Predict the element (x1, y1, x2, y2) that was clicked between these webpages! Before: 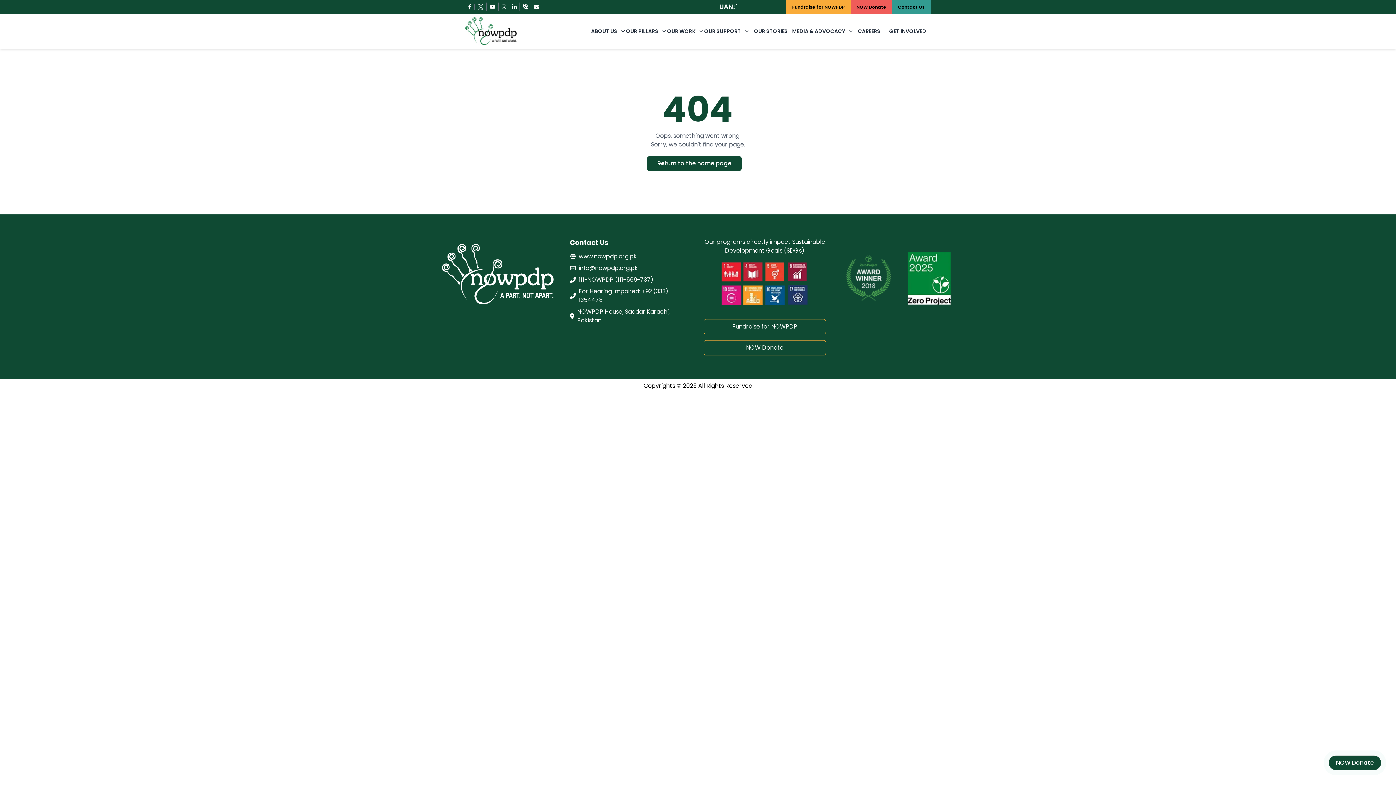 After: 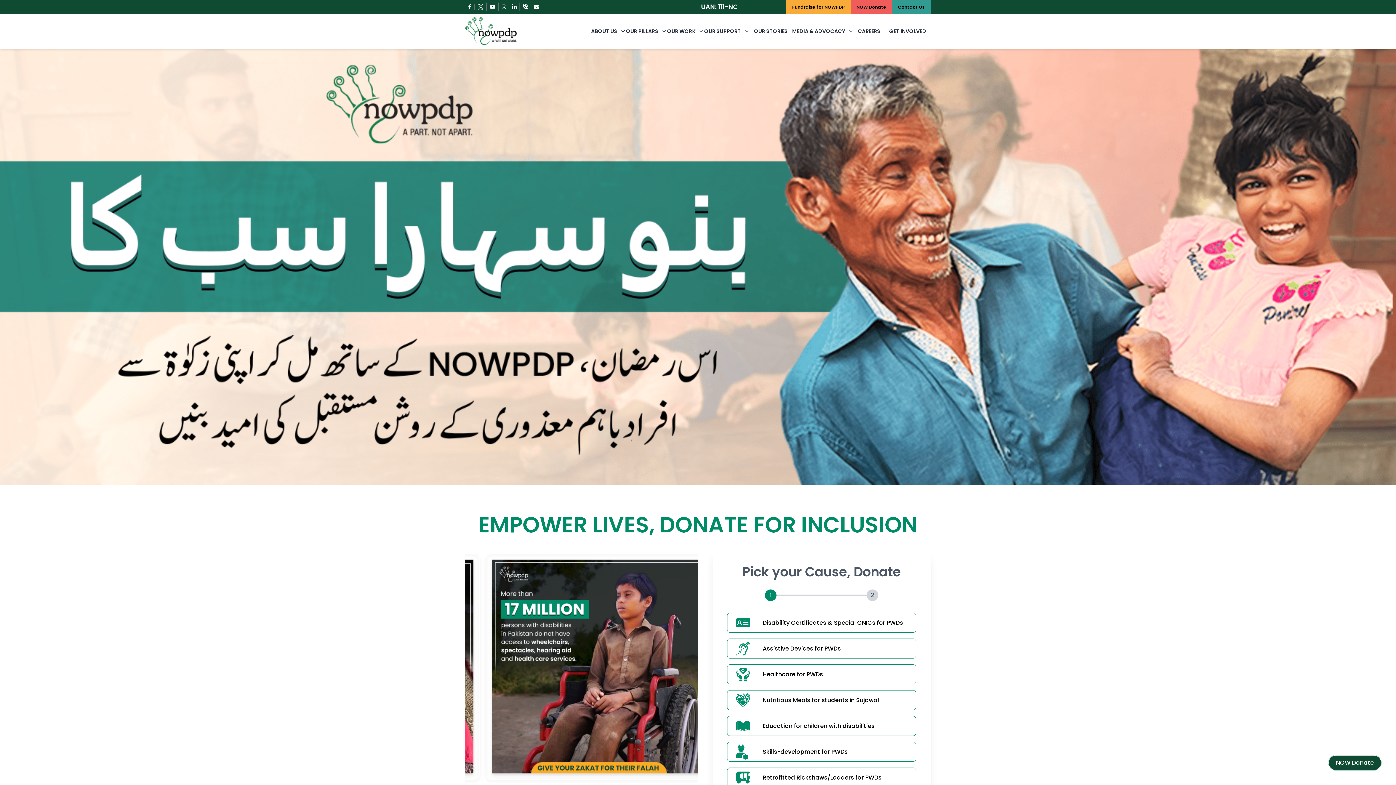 Action: bbox: (704, 340, 826, 355) label: NOW Donate